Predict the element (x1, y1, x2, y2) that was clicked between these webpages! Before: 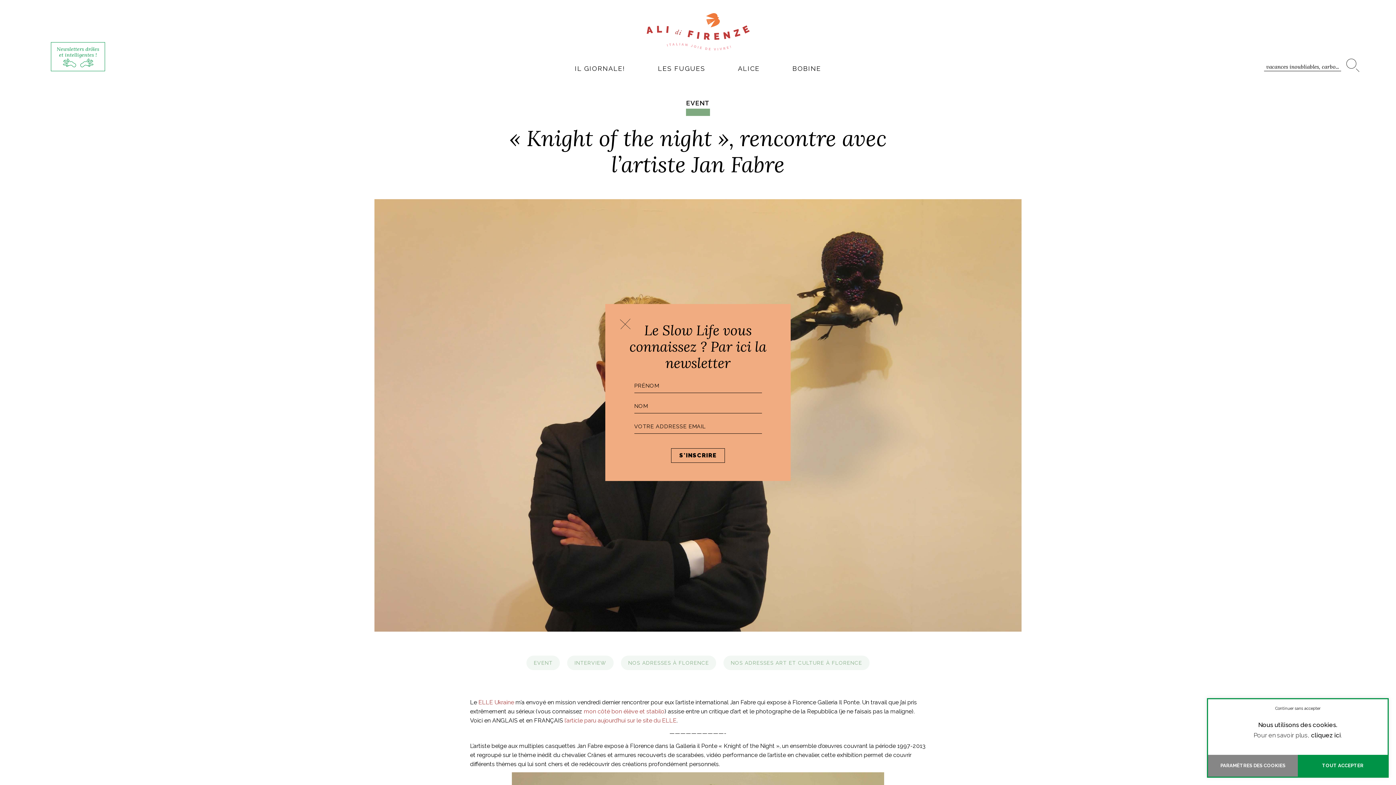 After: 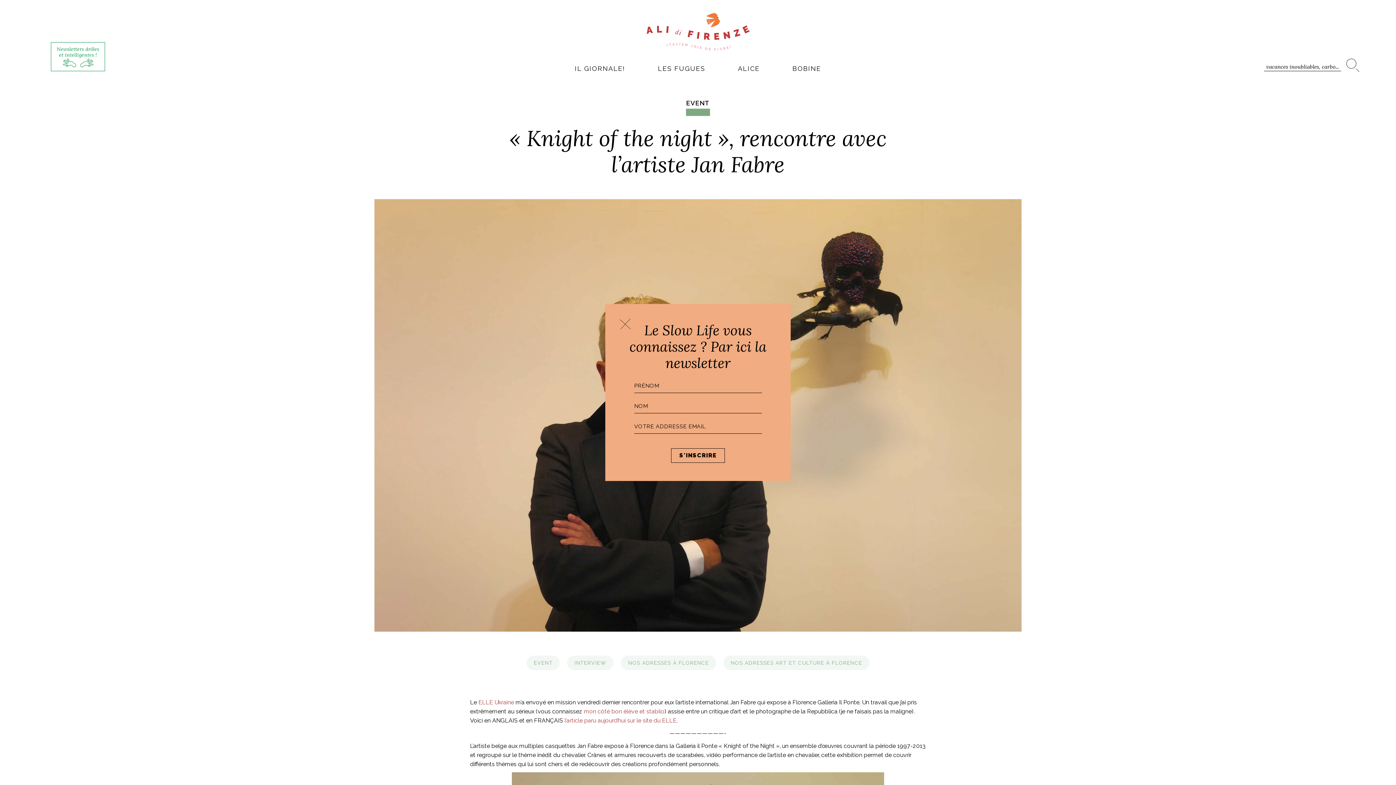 Action: label: TOUT ACCEPTER bbox: (1298, 755, 1388, 777)